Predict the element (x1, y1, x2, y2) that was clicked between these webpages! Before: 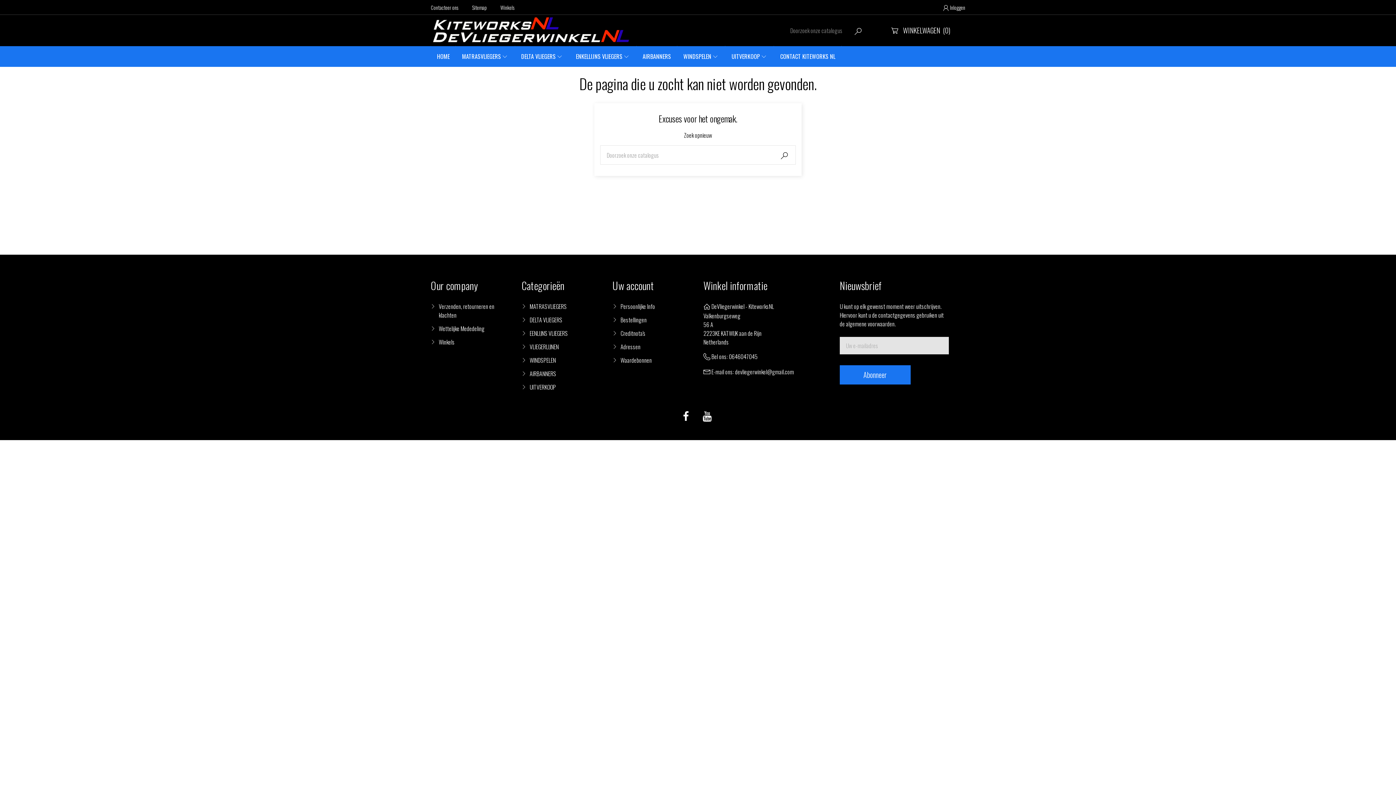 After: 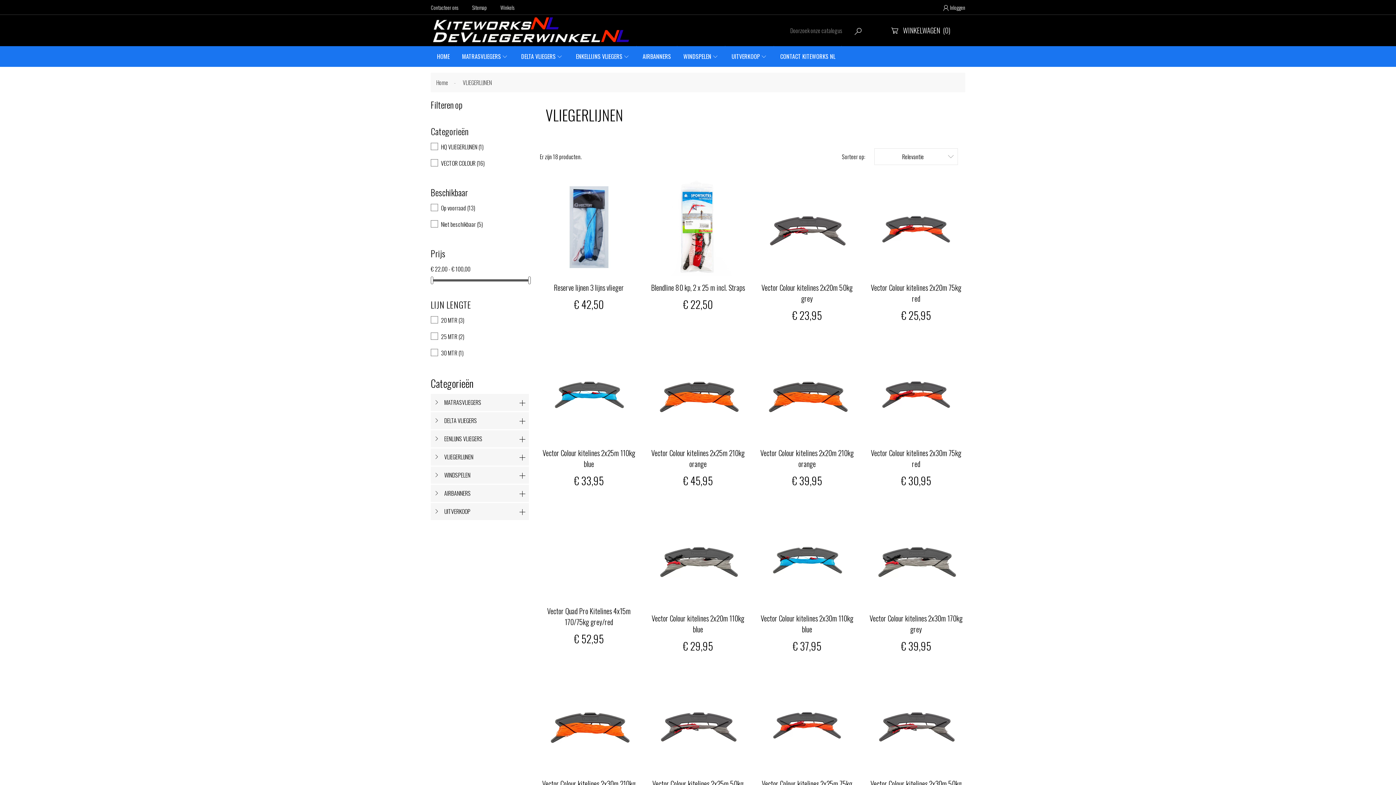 Action: label: VLIEGERLIJNEN bbox: (521, 342, 570, 351)